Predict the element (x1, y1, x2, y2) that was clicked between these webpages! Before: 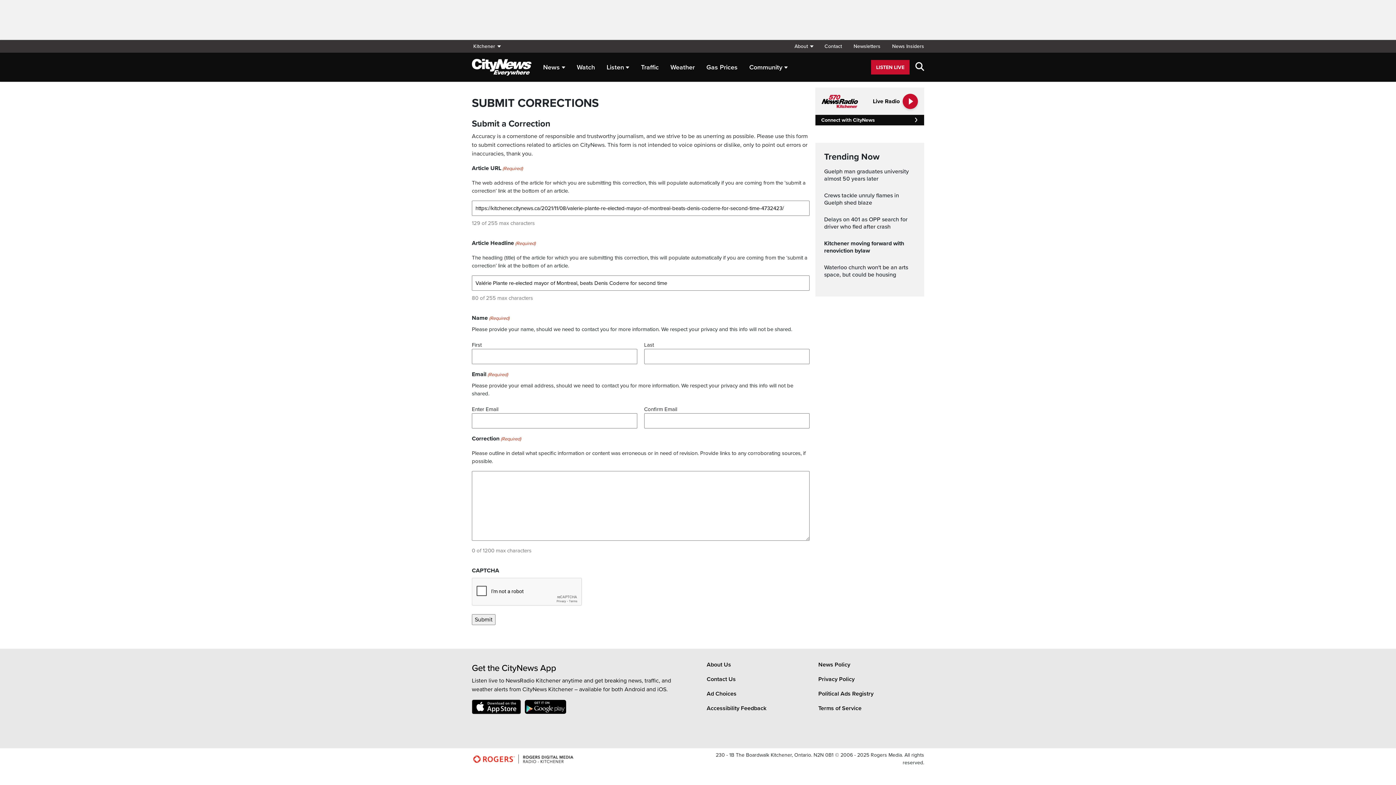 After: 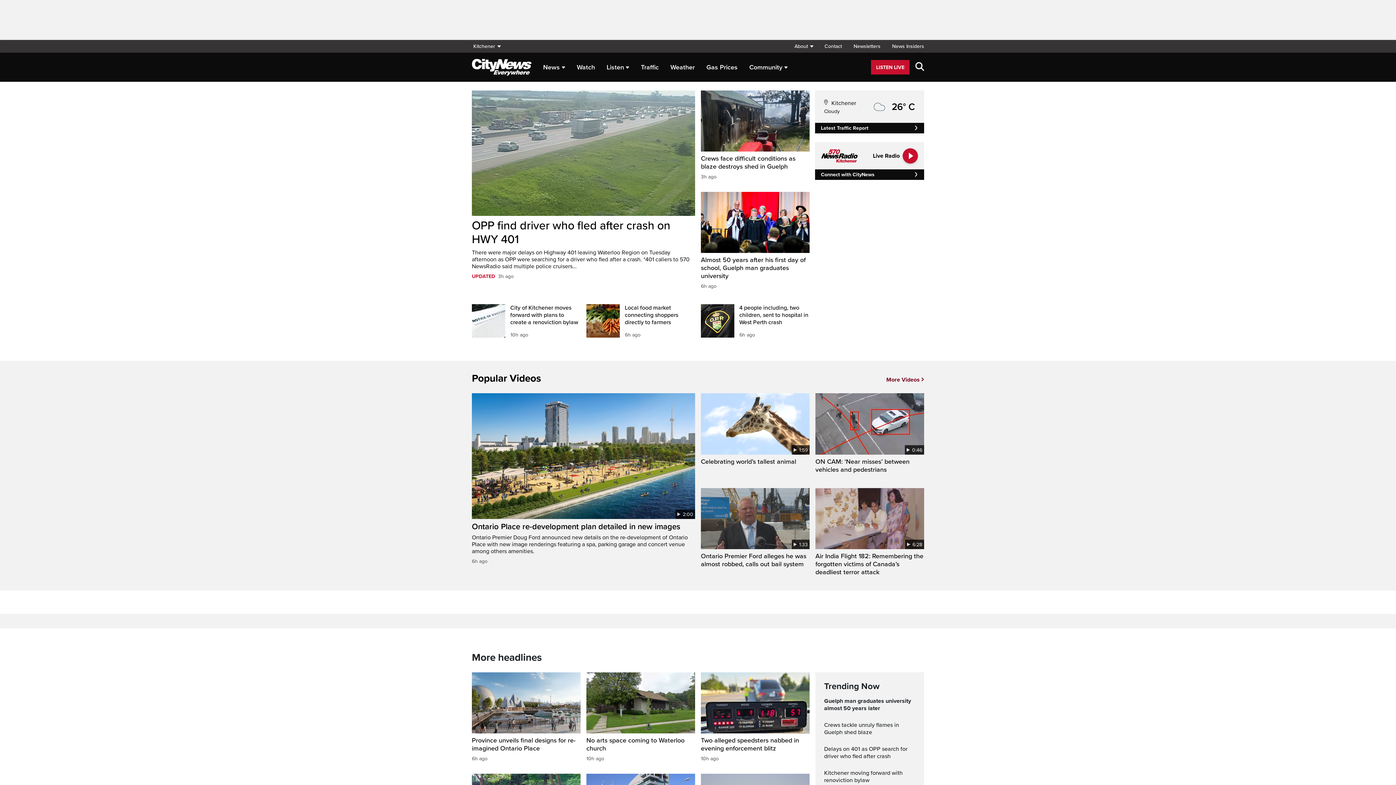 Action: bbox: (472, 58, 531, 75)